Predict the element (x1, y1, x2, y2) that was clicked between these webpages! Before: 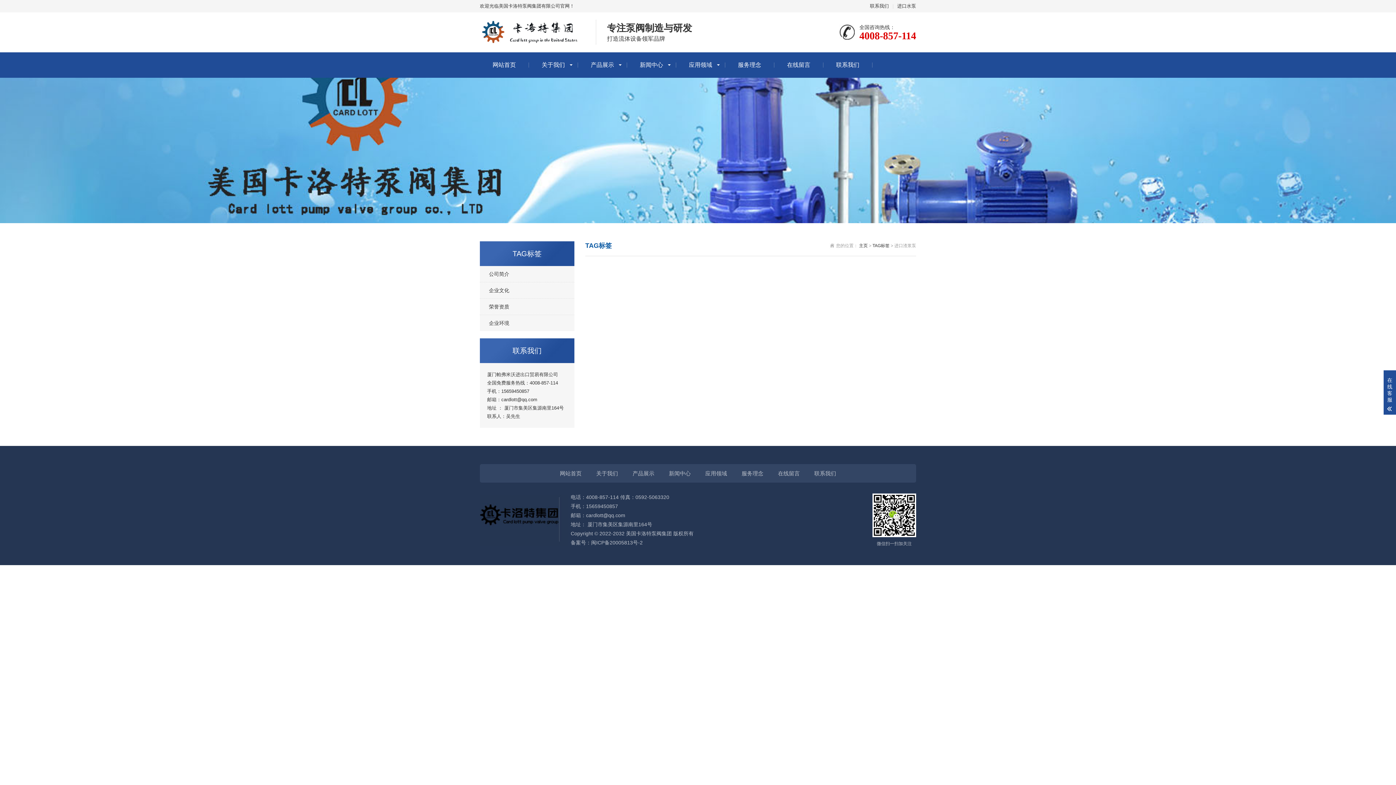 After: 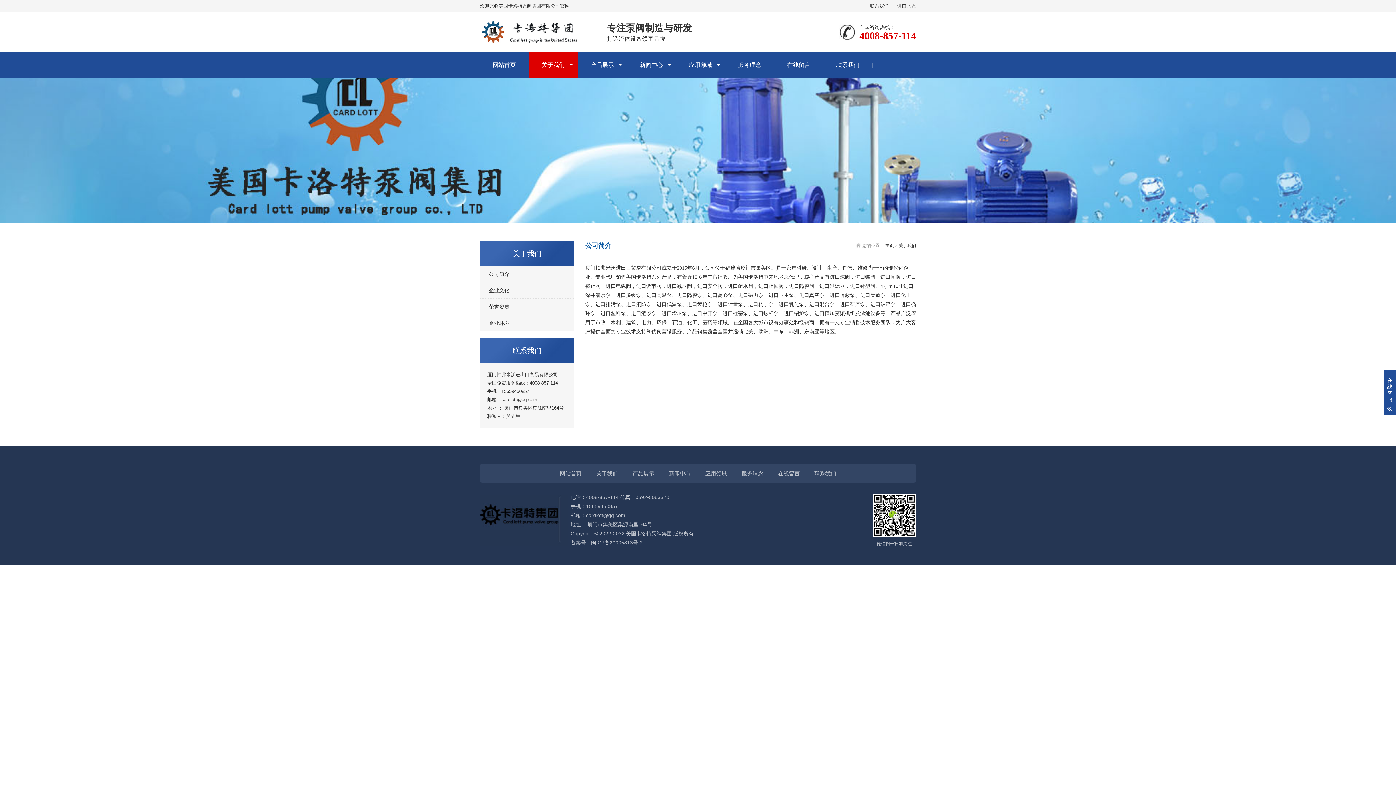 Action: bbox: (529, 52, 577, 77) label: 关于我们